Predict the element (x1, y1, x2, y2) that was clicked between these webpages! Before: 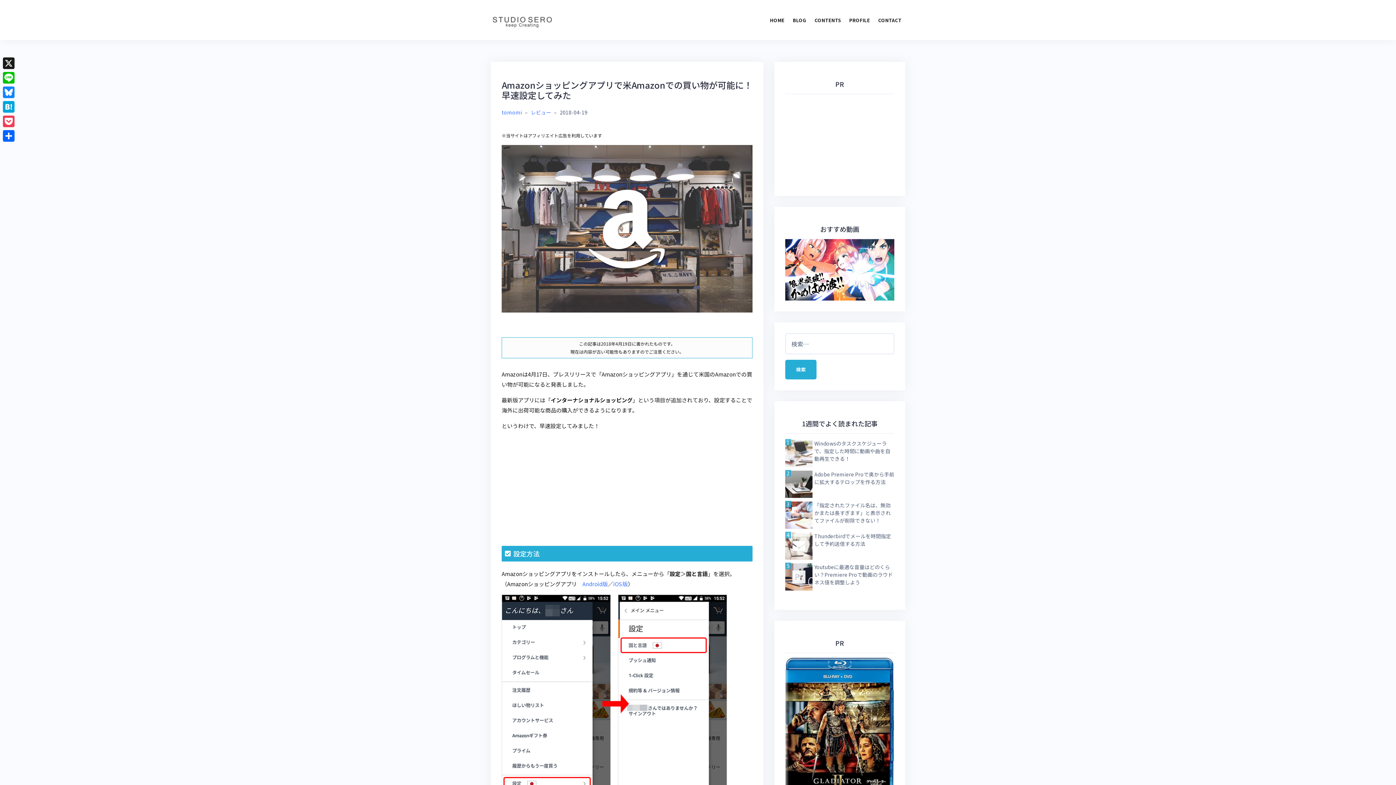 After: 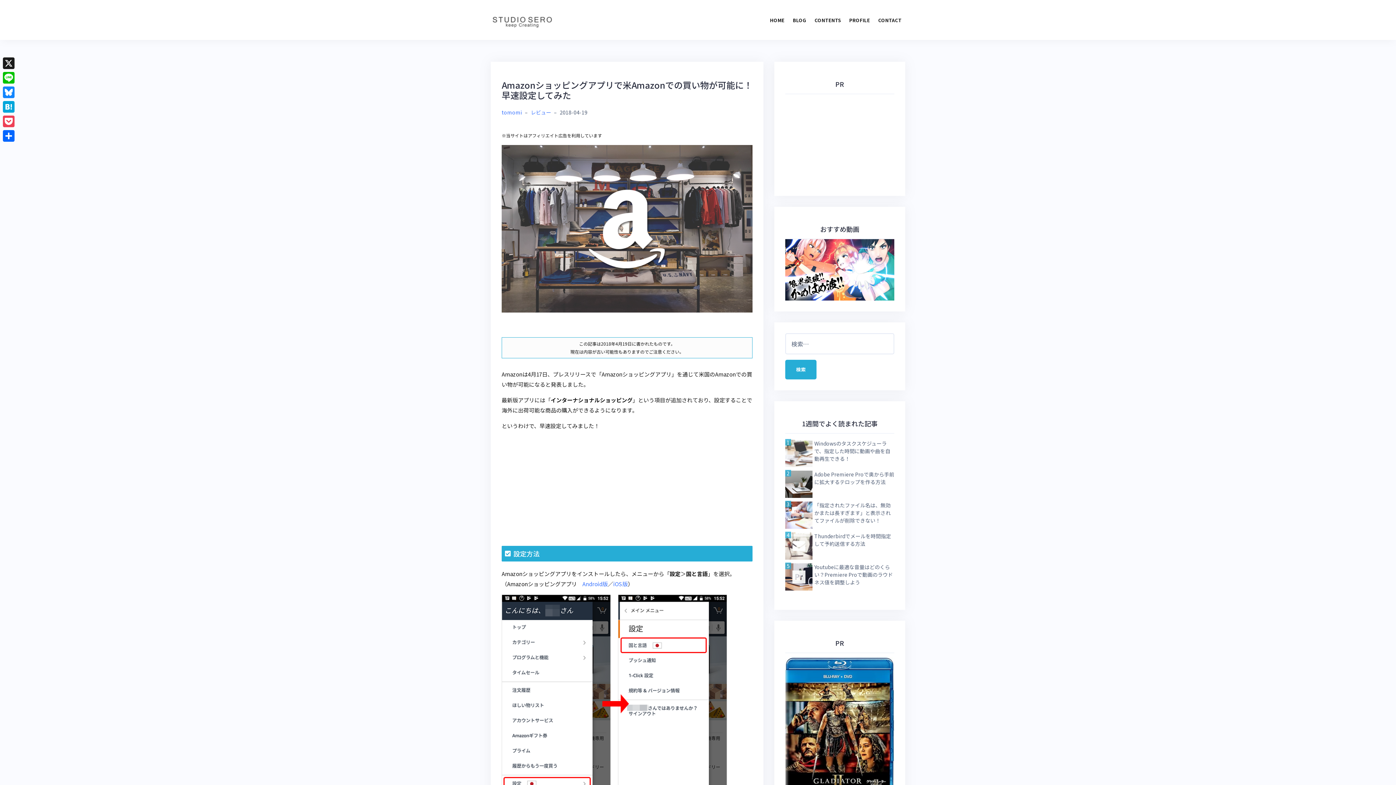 Action: bbox: (785, 722, 894, 728)